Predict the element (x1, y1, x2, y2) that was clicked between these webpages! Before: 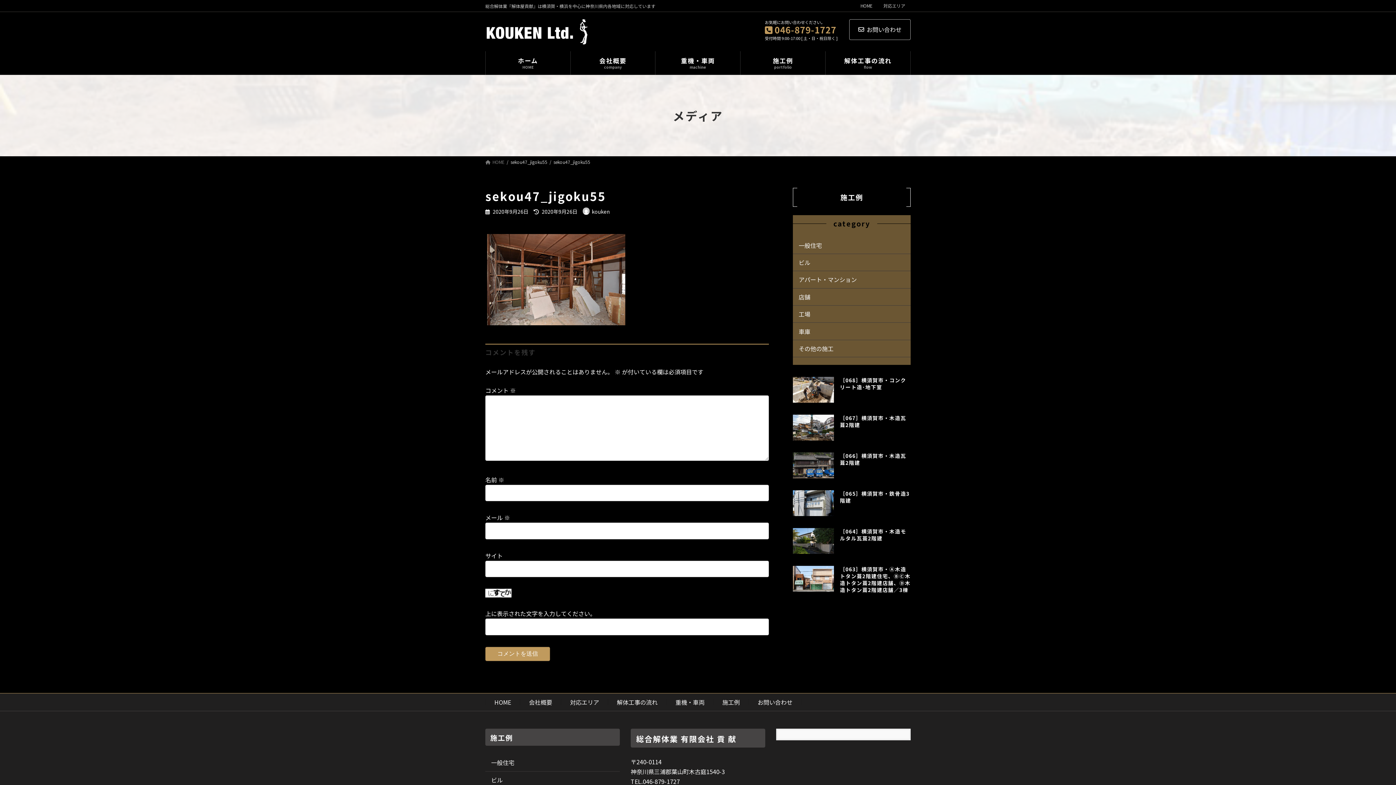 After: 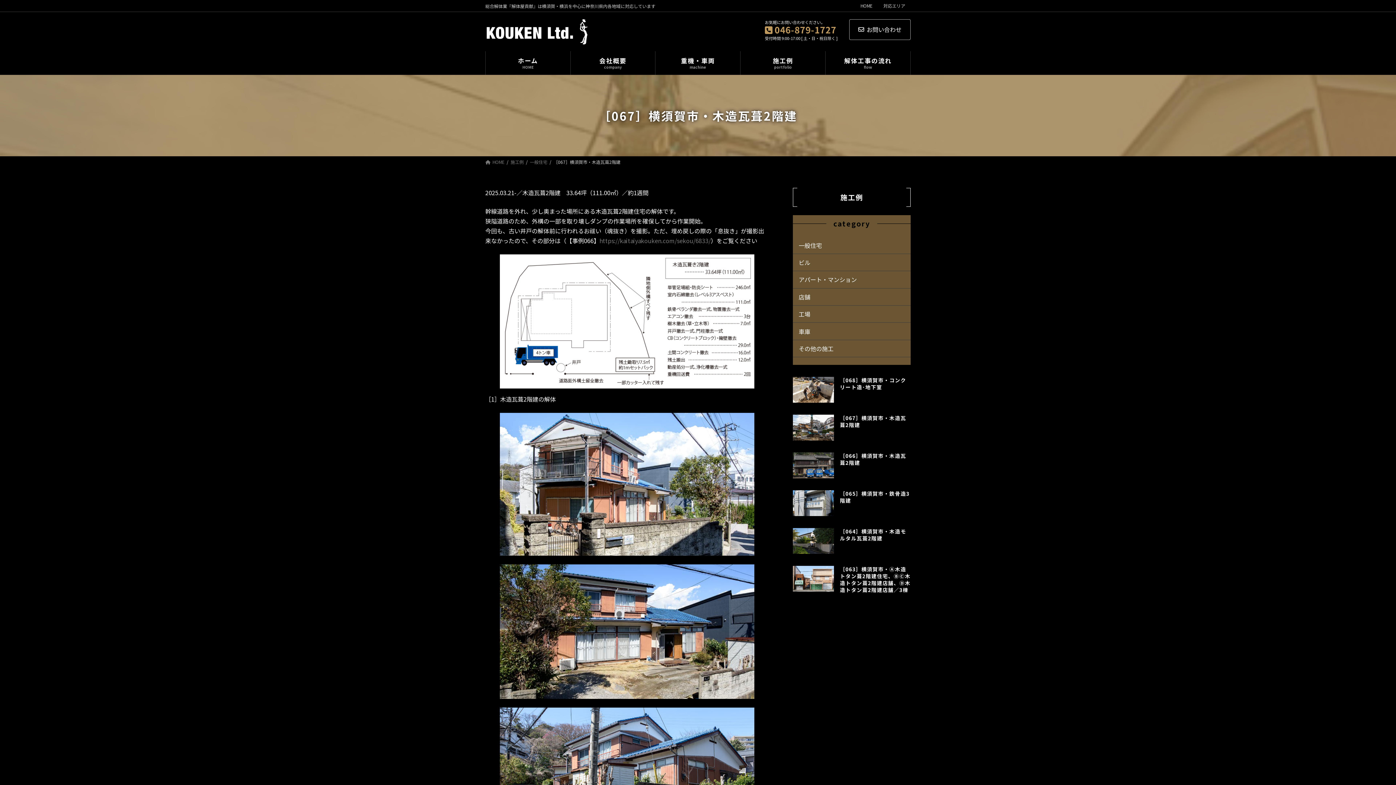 Action: label: ［067］横須賀市・木造瓦葺2階建 bbox: (840, 414, 906, 428)